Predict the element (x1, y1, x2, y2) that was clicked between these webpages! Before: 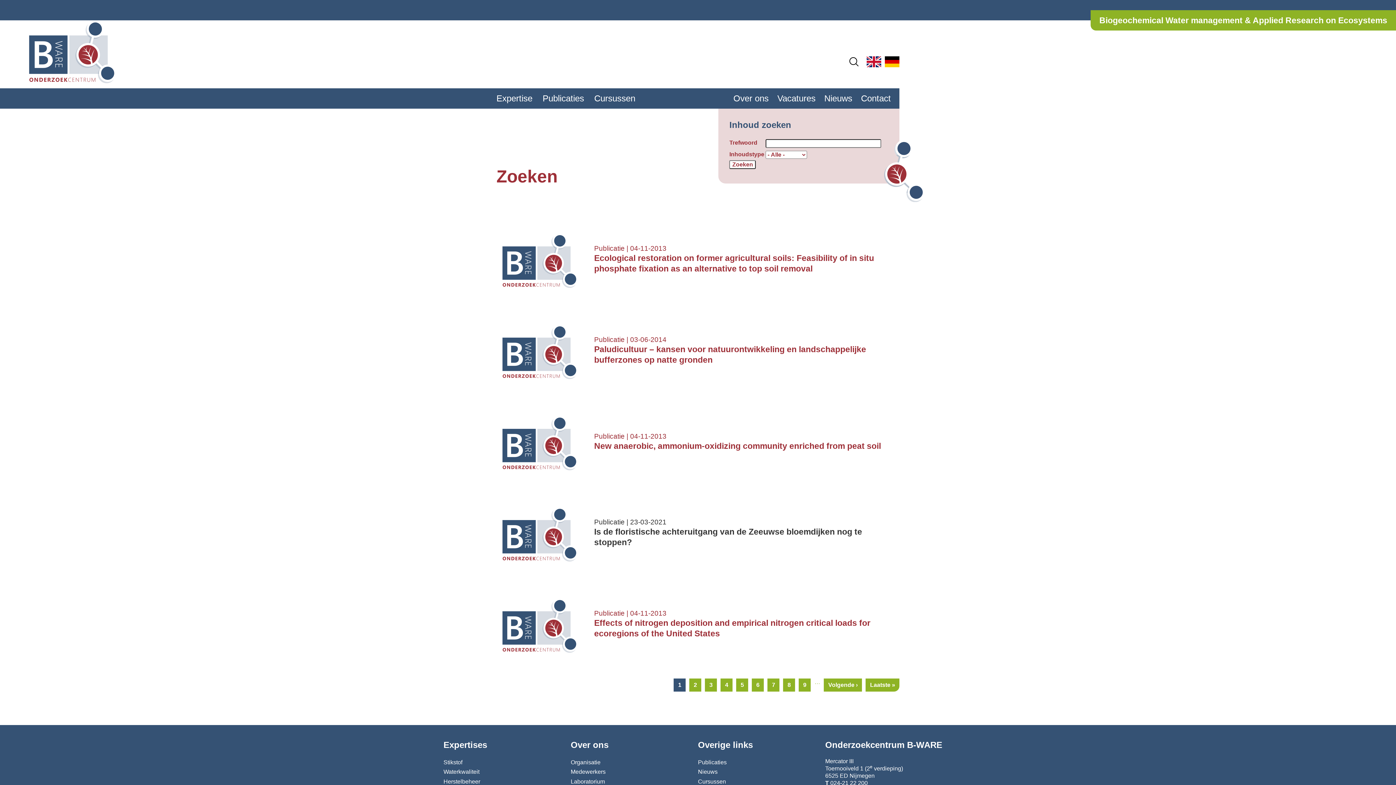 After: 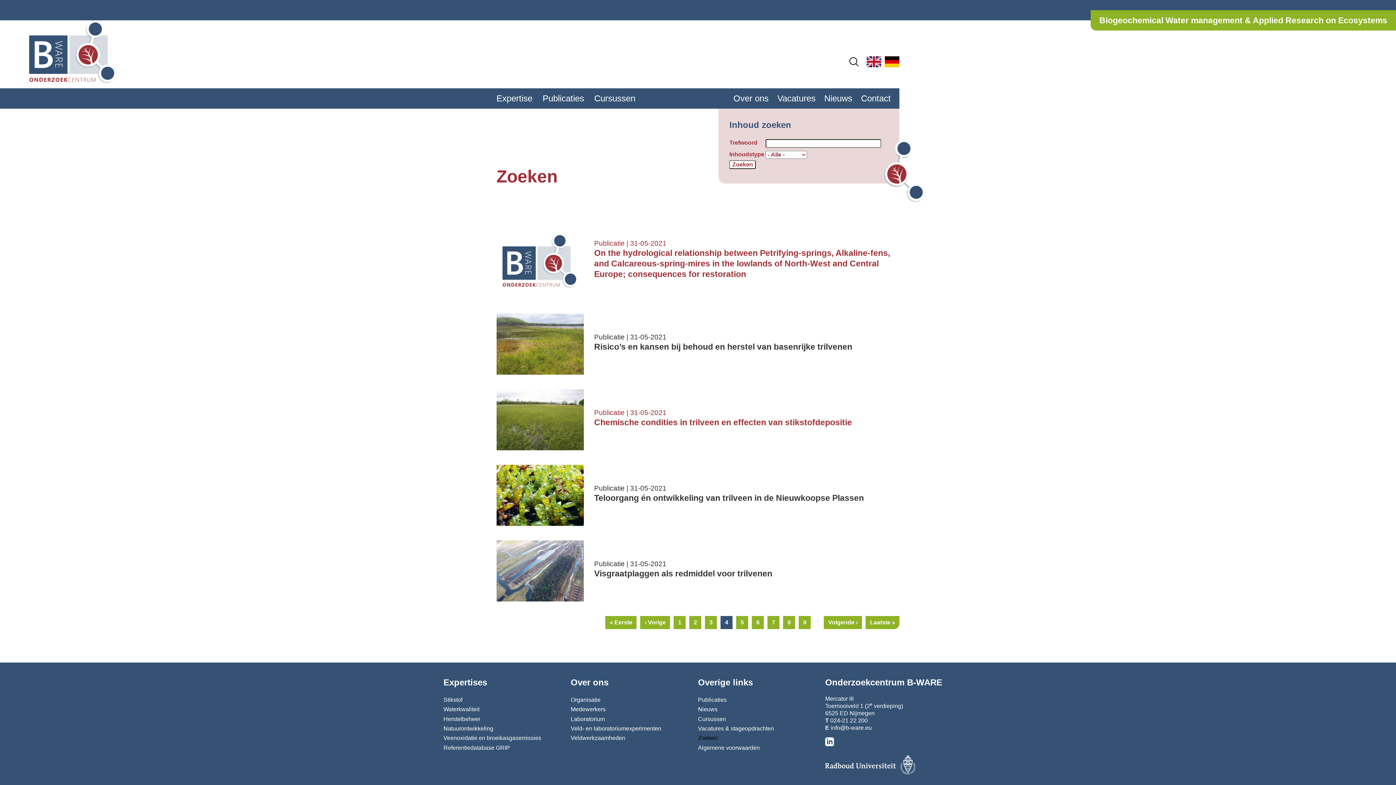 Action: label: Pagina
4 bbox: (720, 678, 732, 691)